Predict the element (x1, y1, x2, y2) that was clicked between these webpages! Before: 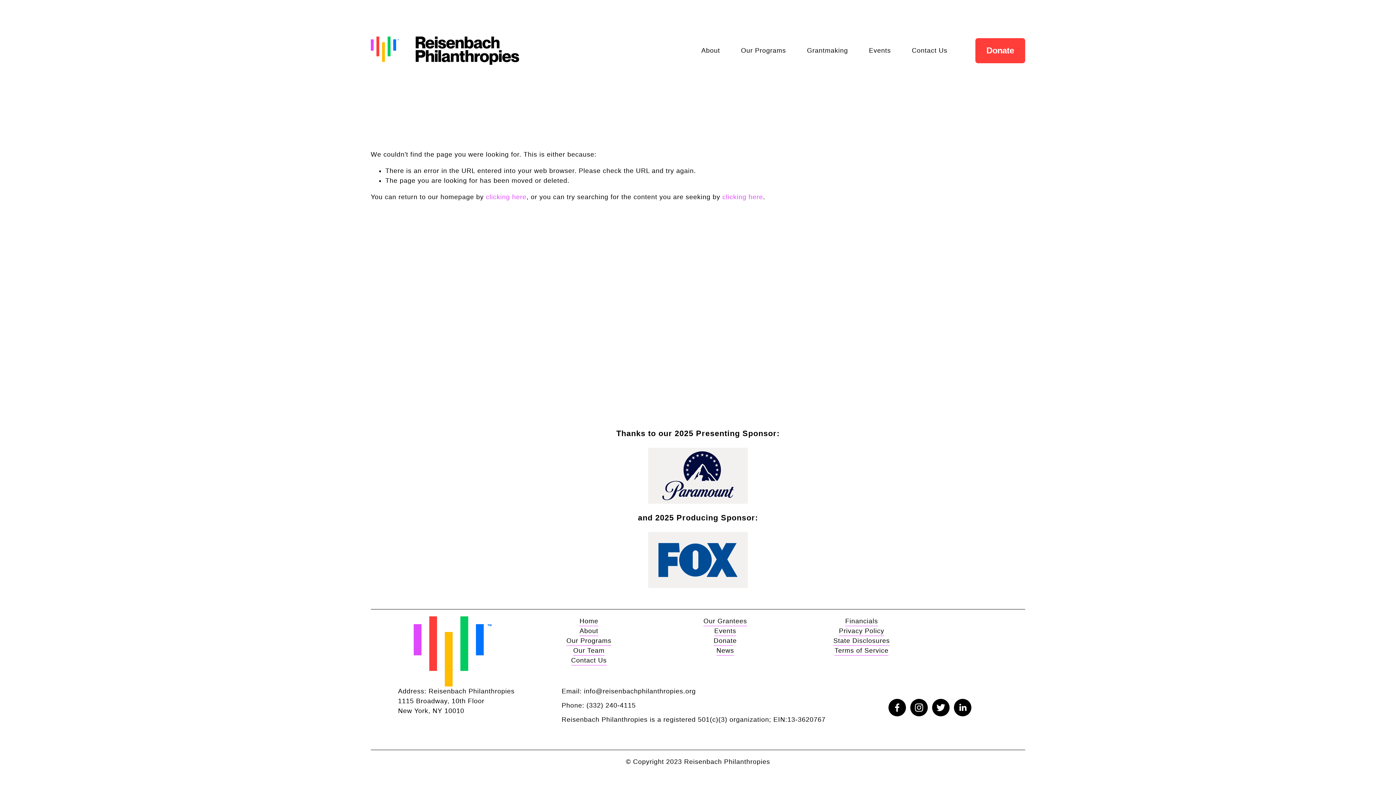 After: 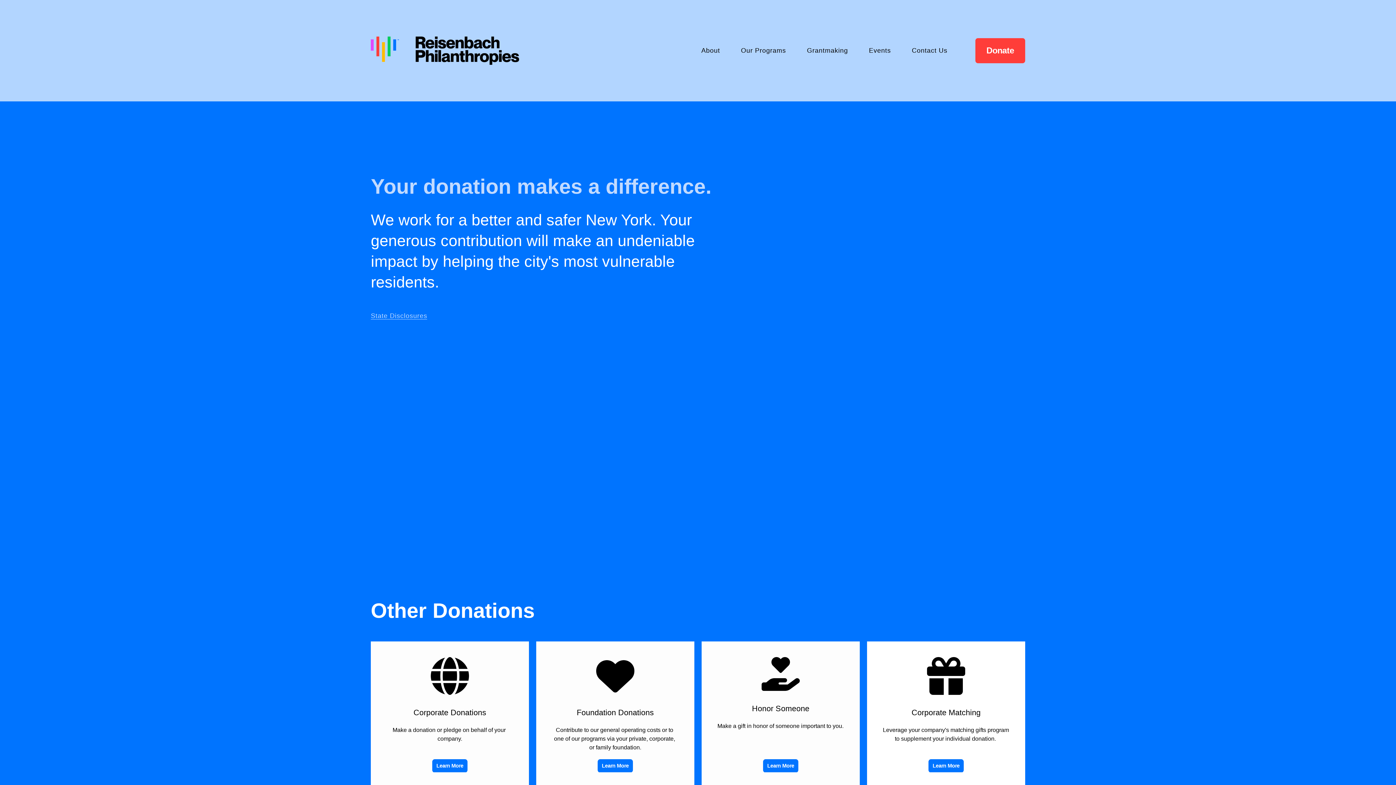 Action: bbox: (975, 38, 1025, 63) label: Donate